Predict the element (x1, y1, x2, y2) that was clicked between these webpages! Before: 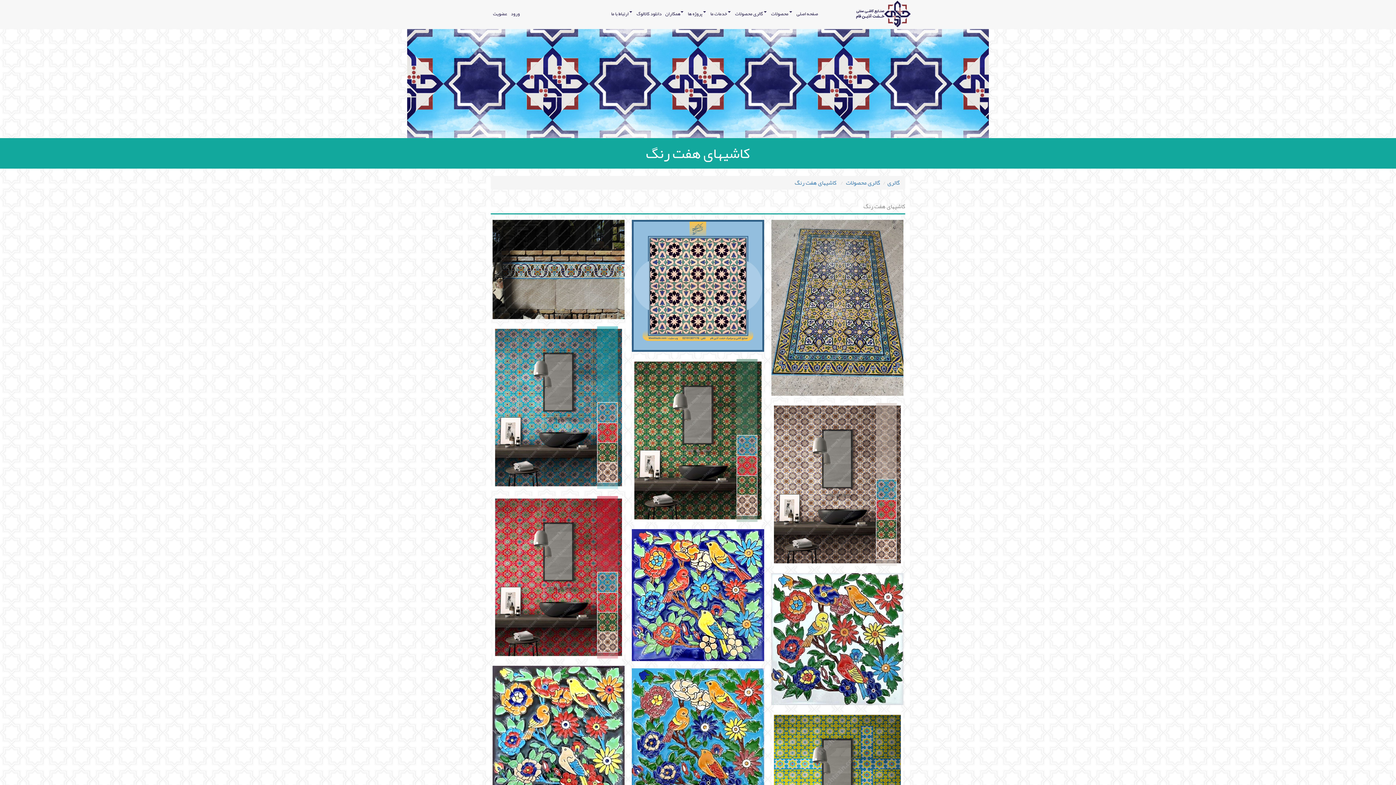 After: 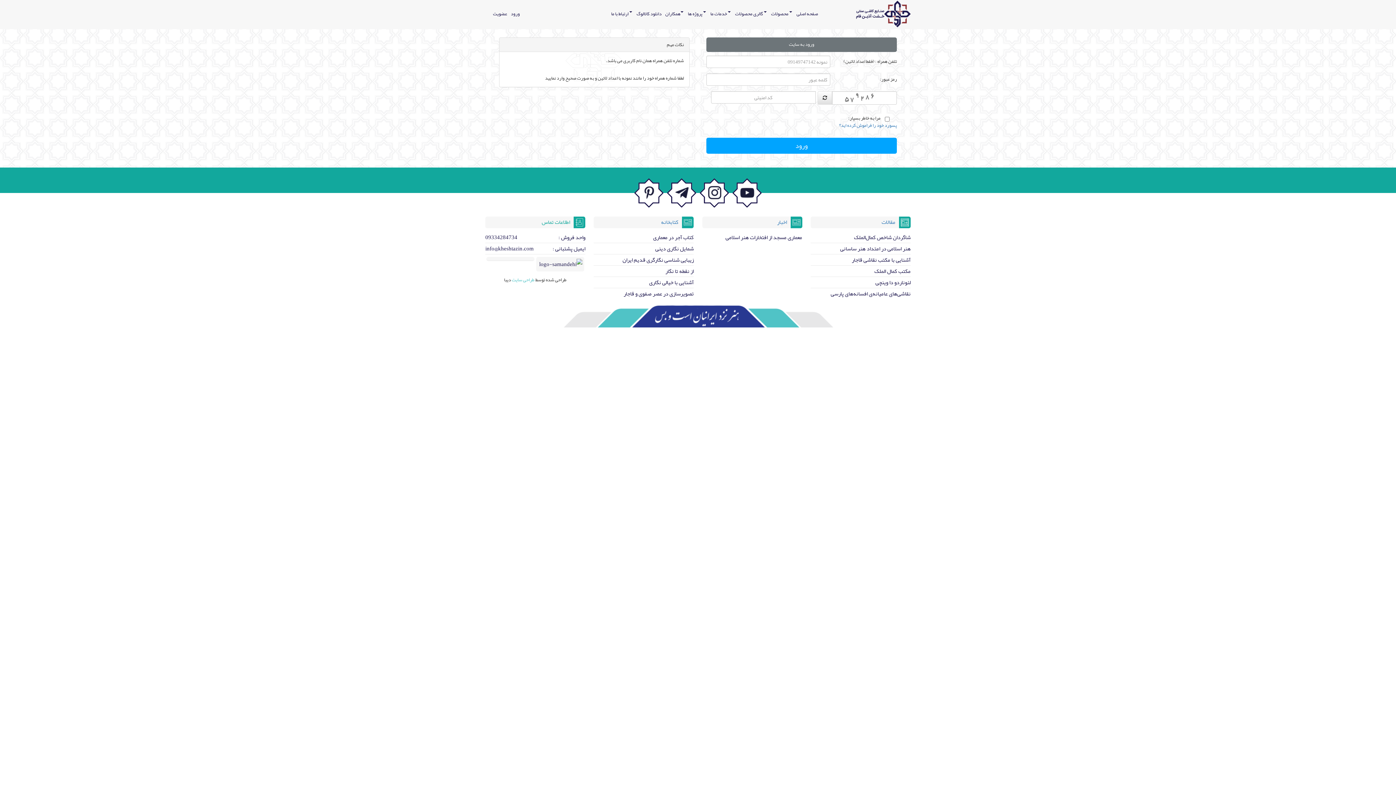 Action: label: ورود bbox: (509, 4, 521, 22)